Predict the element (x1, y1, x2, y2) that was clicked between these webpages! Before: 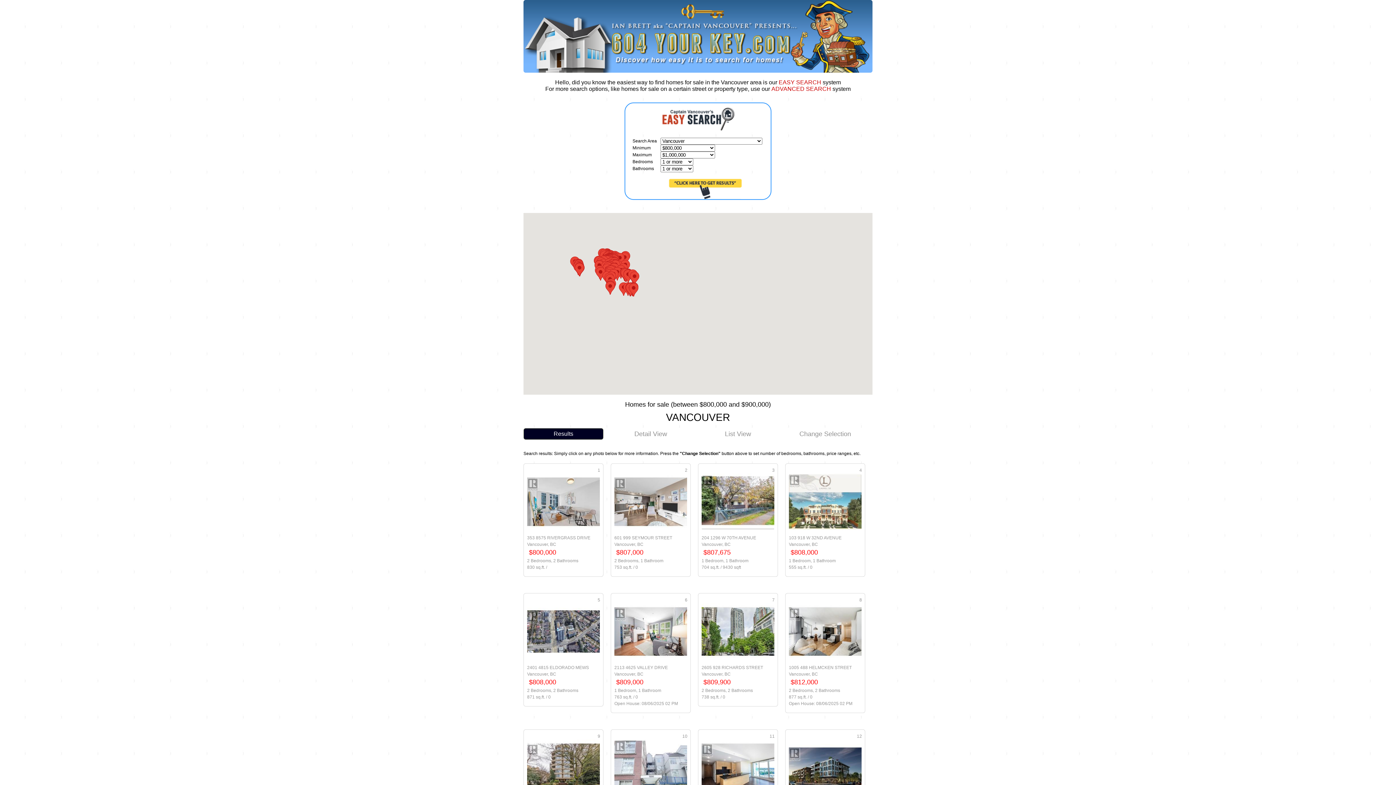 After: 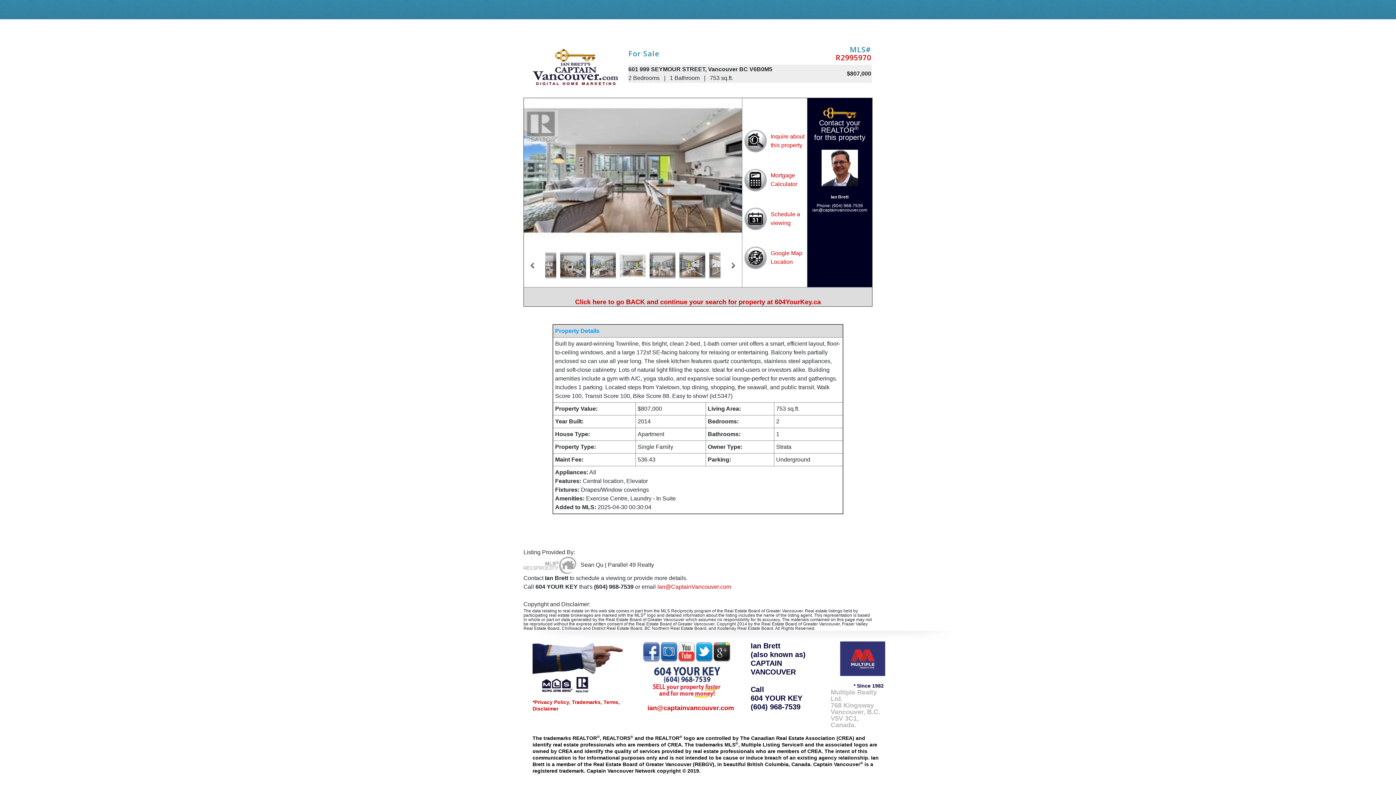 Action: bbox: (614, 474, 687, 479)